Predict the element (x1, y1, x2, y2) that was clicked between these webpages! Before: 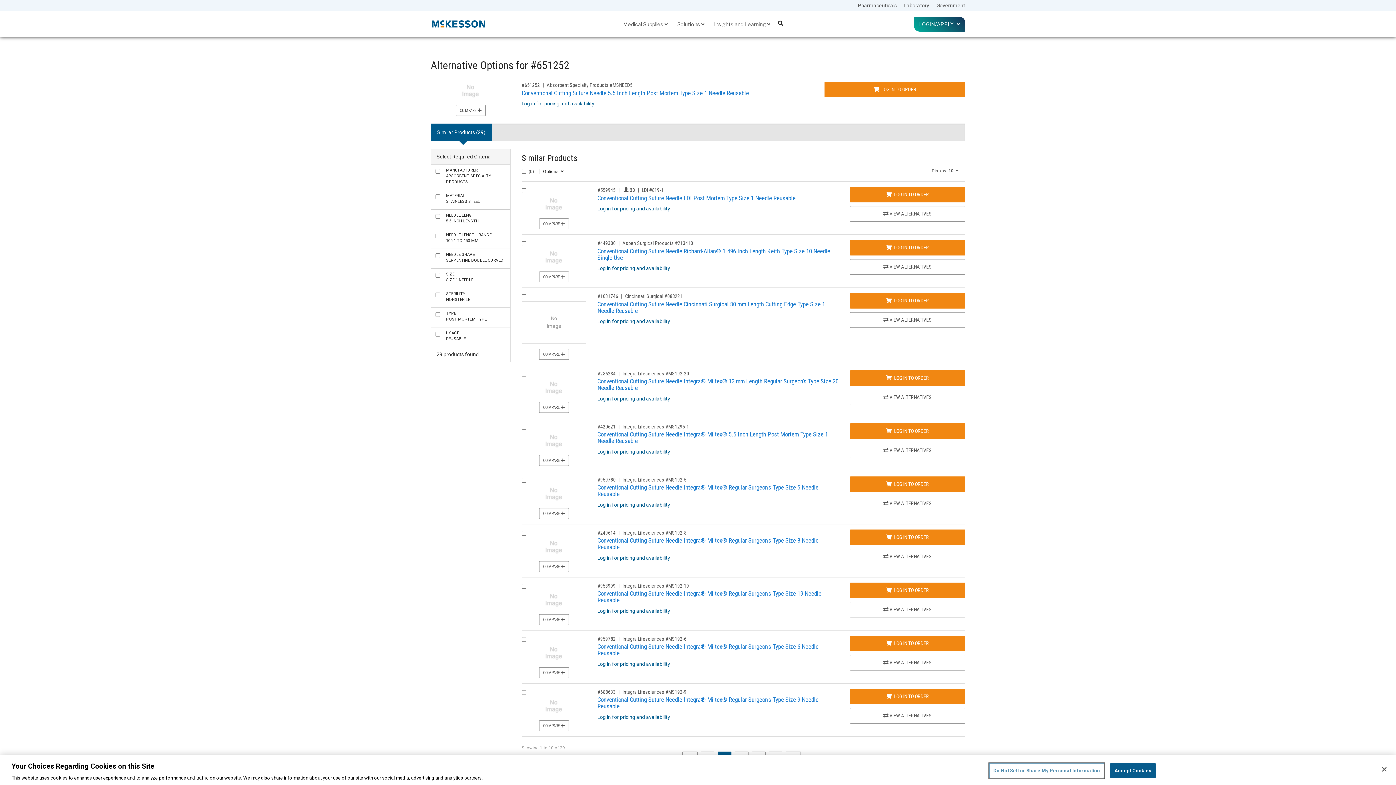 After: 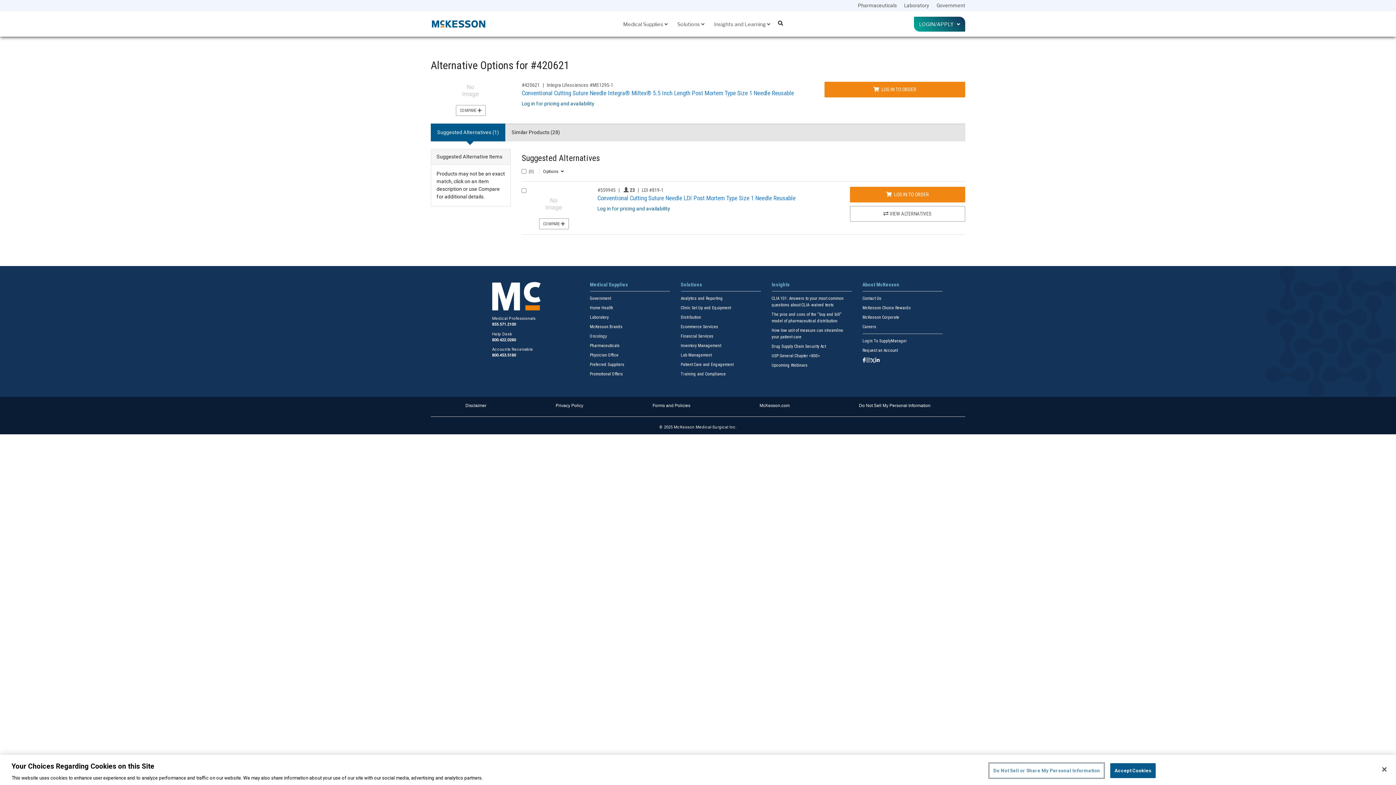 Action: label: View Alternatives to Conventional Cutting Suture Needle Integra® Miltex® 5.5 Inch Length Post Mortem Type Size 1 Needle Reusable bbox: (850, 442, 965, 458)